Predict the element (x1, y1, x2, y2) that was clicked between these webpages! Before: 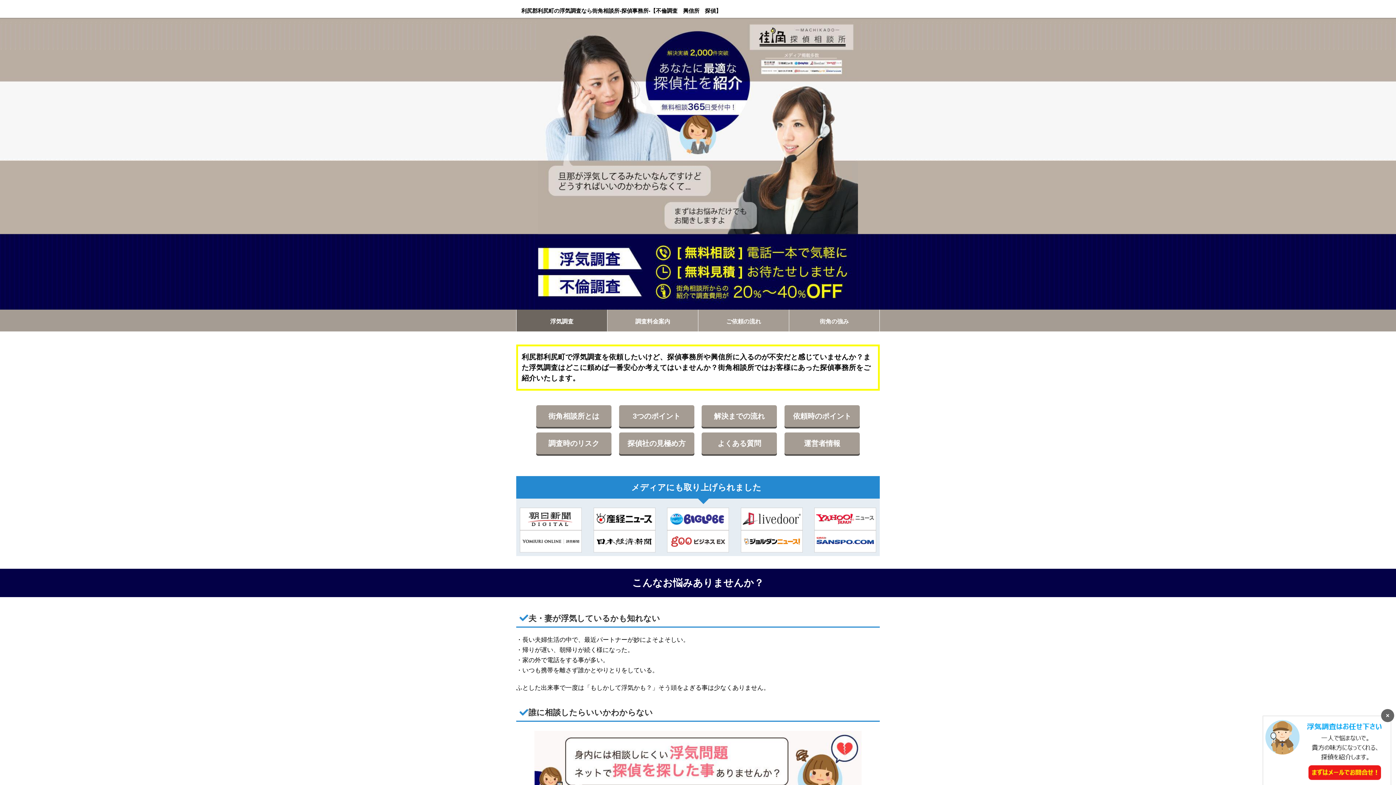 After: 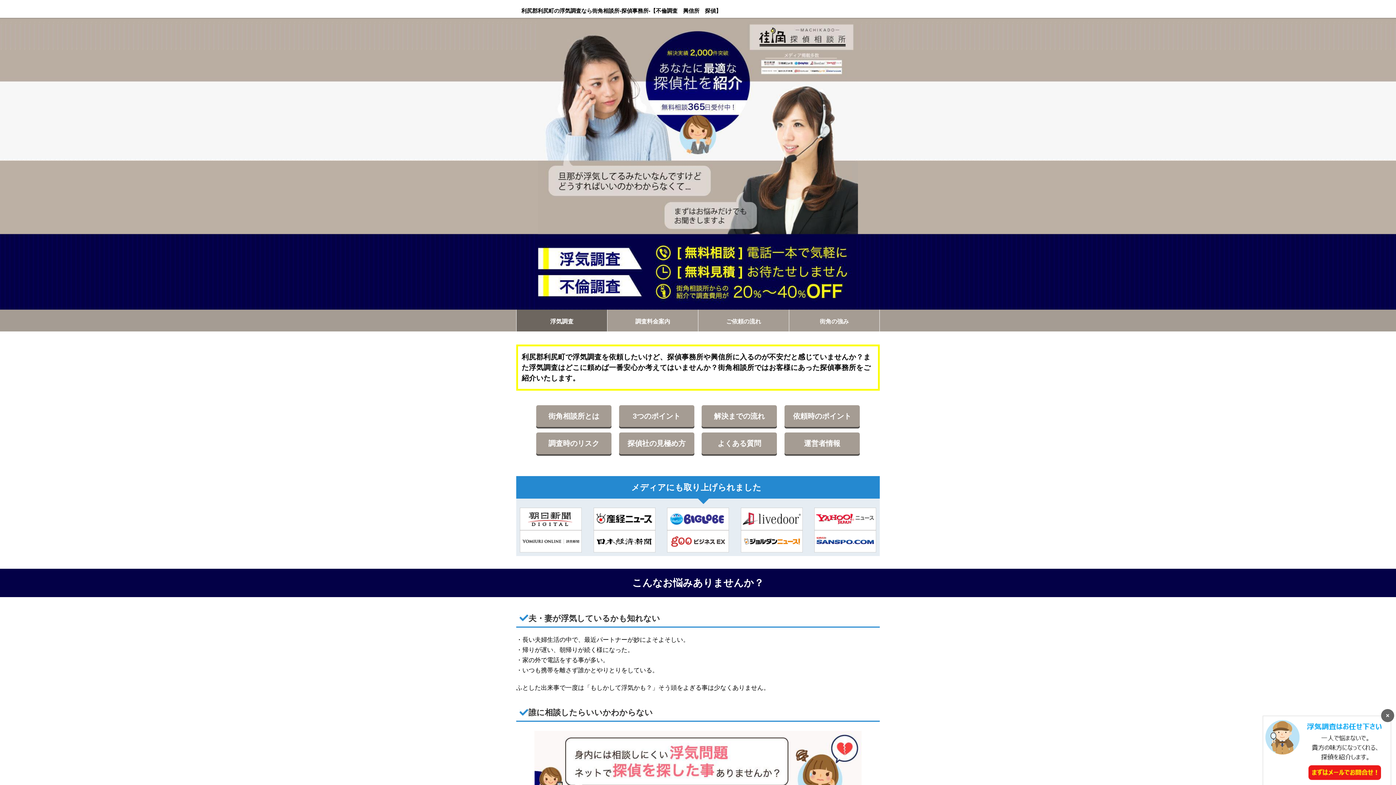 Action: bbox: (516, 309, 607, 331) label: 浮気調査